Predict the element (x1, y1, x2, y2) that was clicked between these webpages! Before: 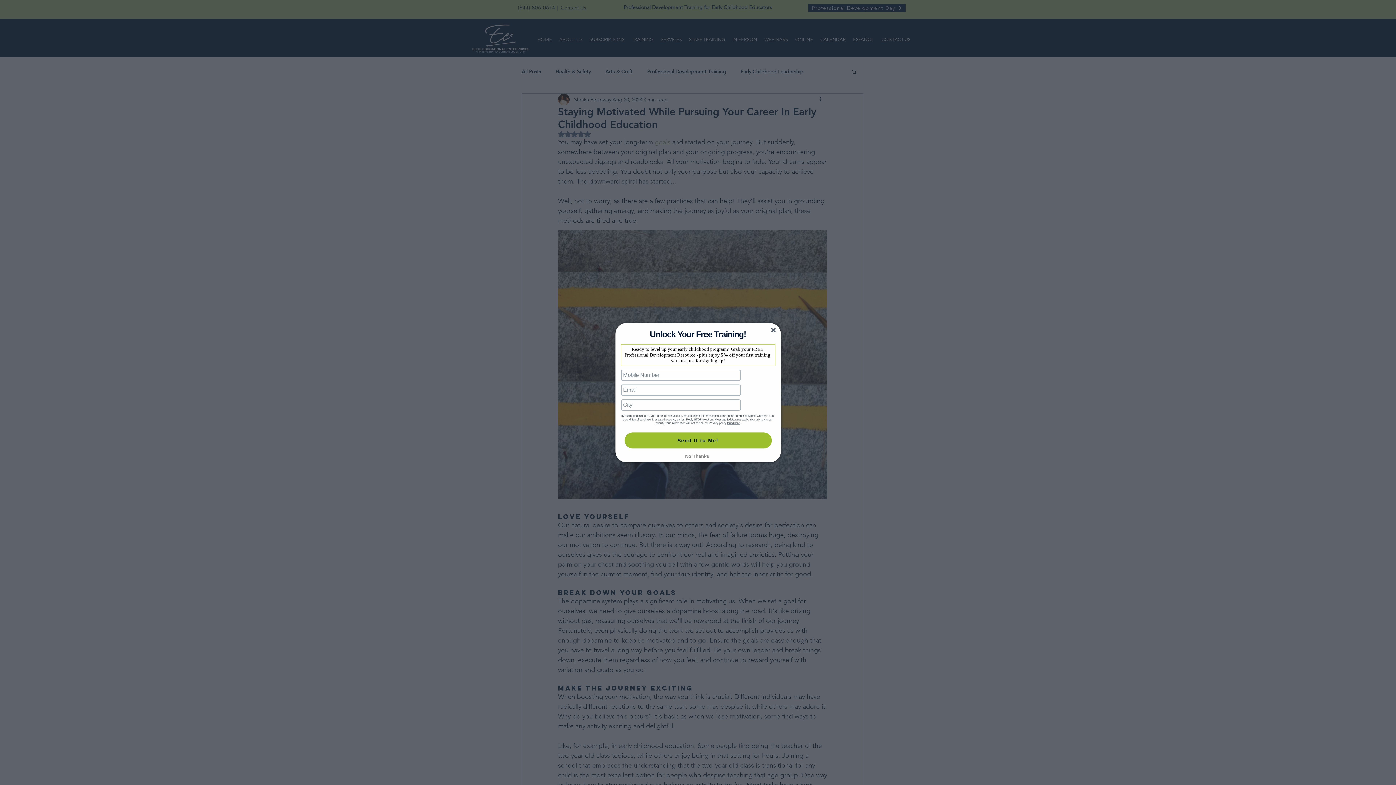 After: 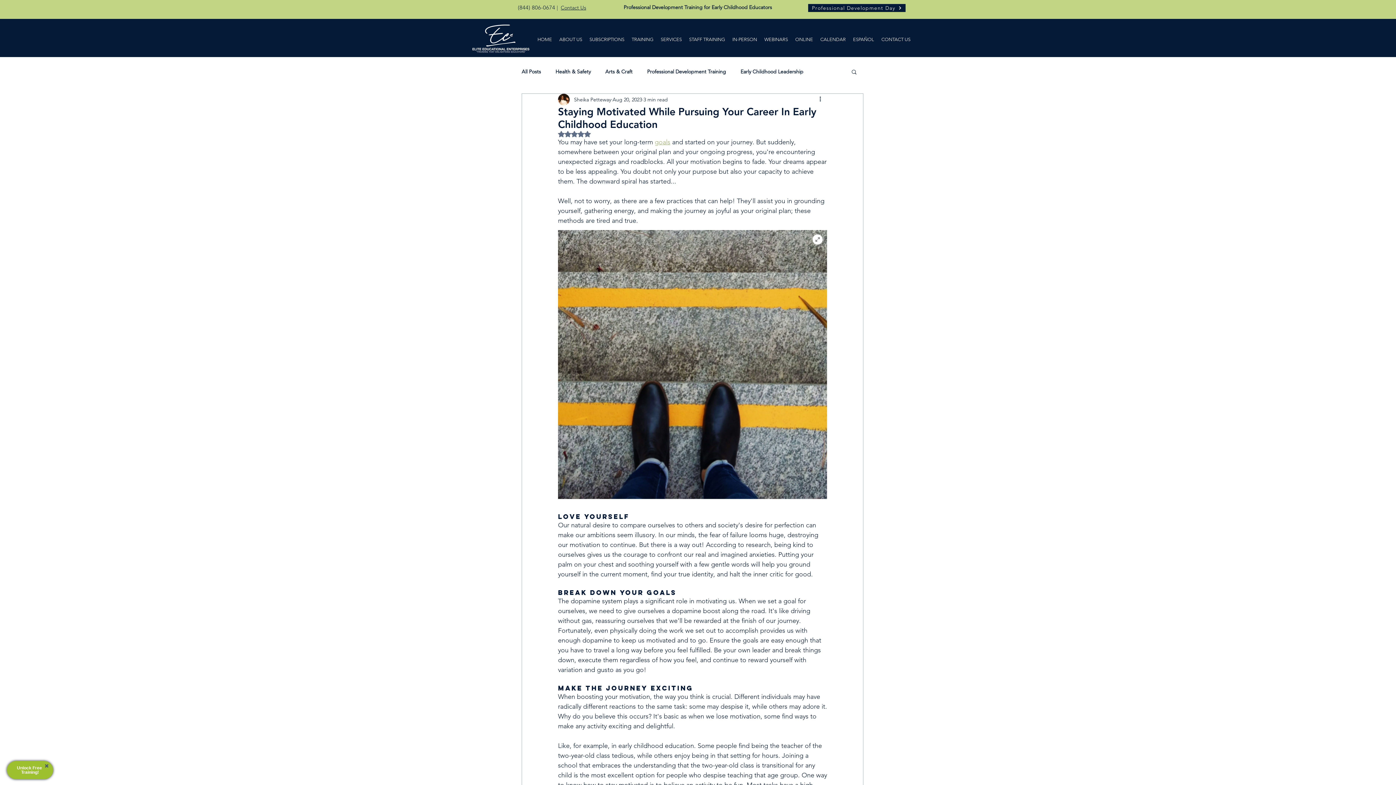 Action: label: No Thanks bbox: (619, 454, 775, 458)